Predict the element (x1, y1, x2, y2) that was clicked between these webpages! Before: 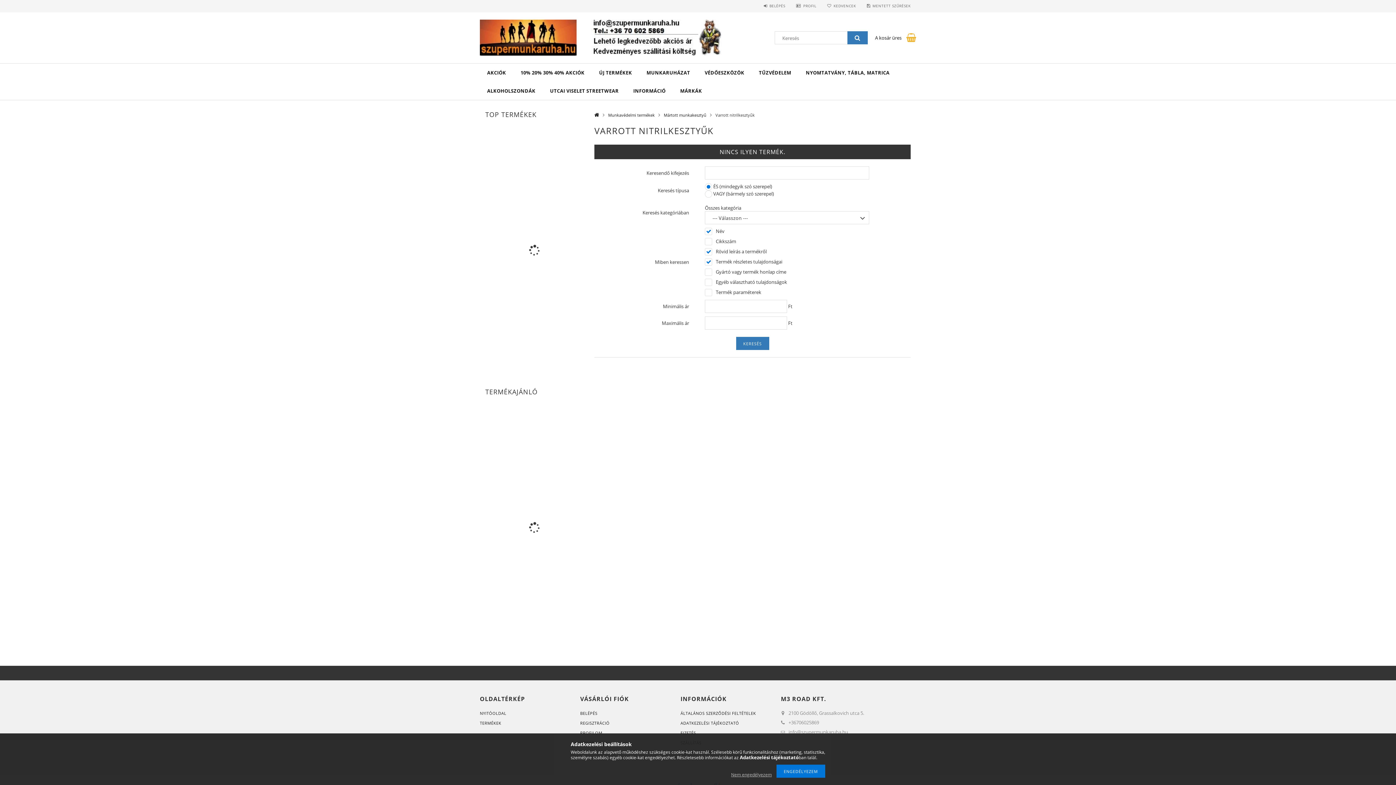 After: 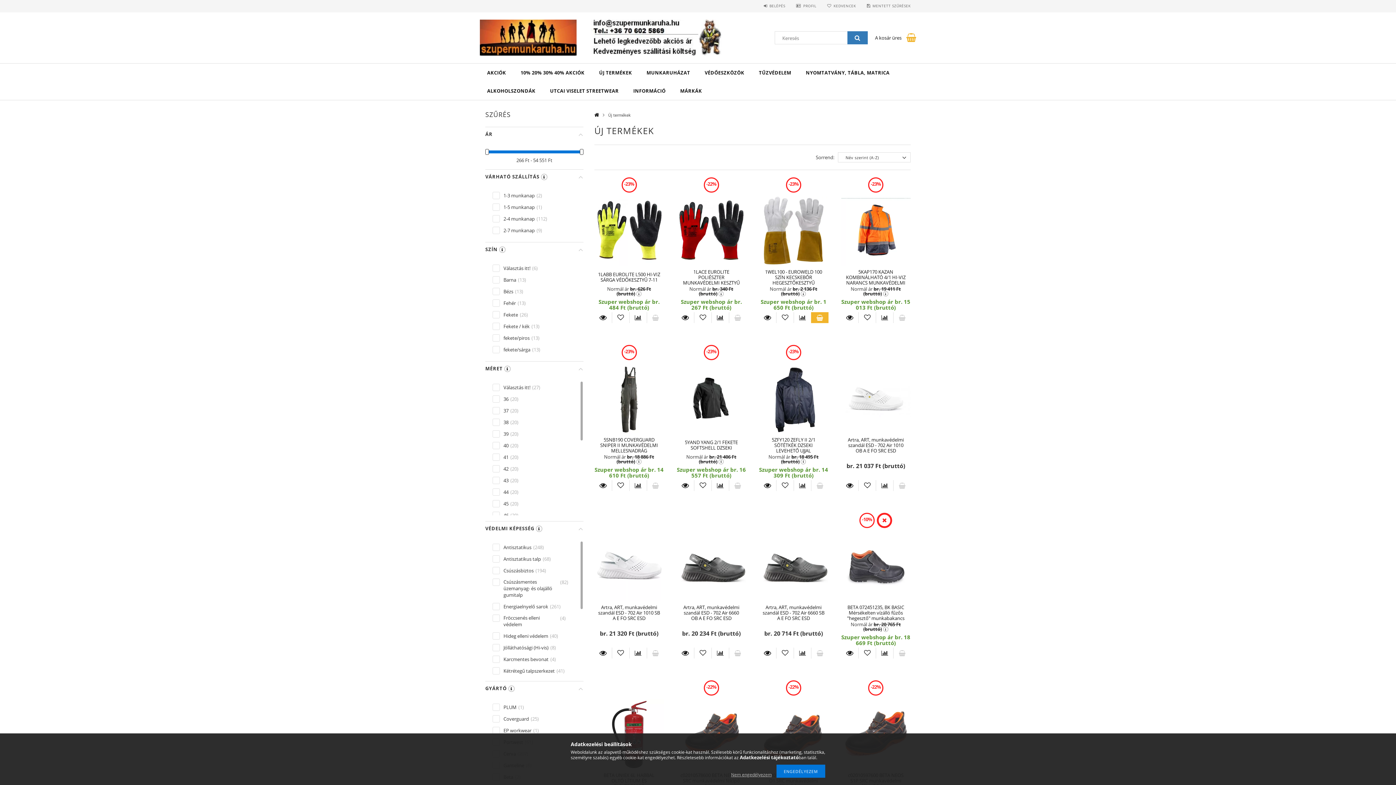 Action: bbox: (592, 63, 639, 81) label: ÚJ TERMÉKEK